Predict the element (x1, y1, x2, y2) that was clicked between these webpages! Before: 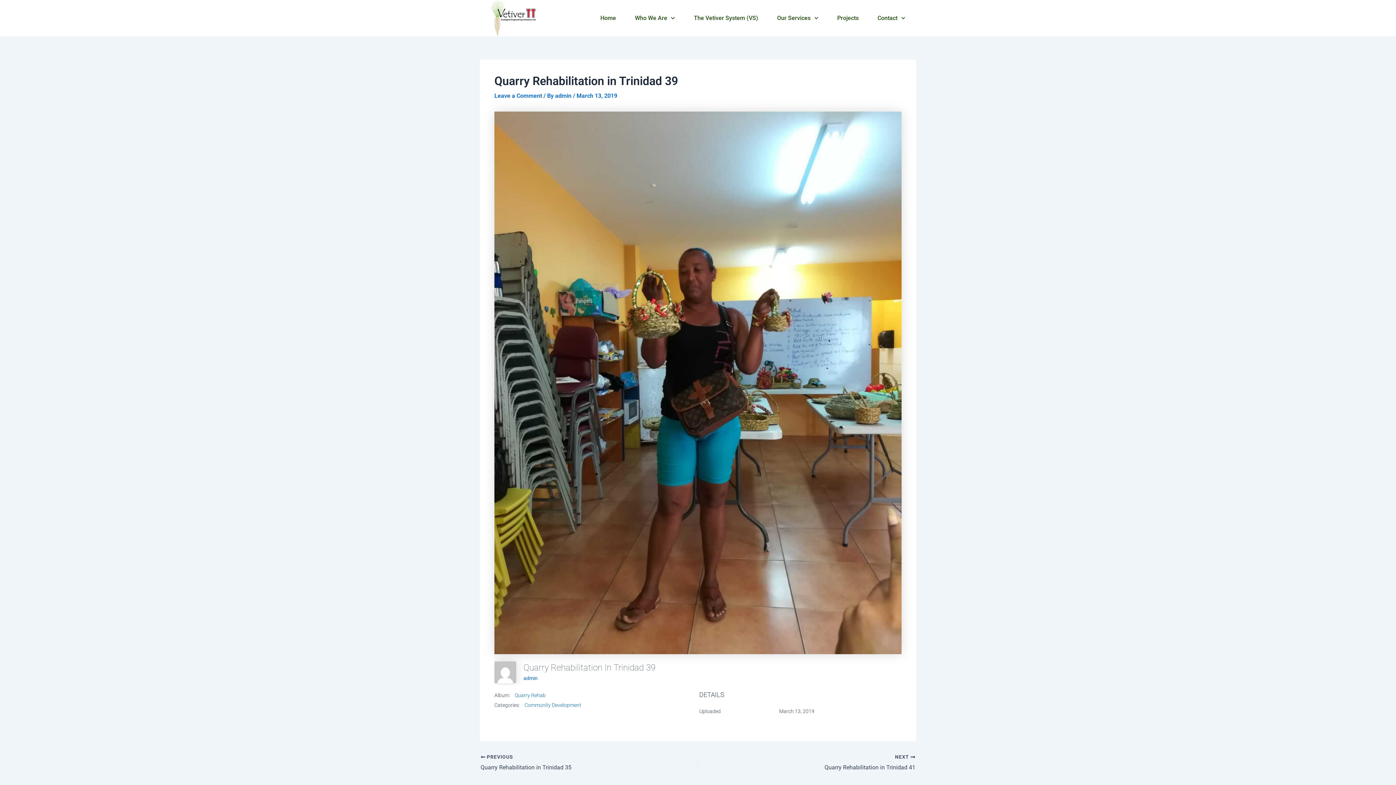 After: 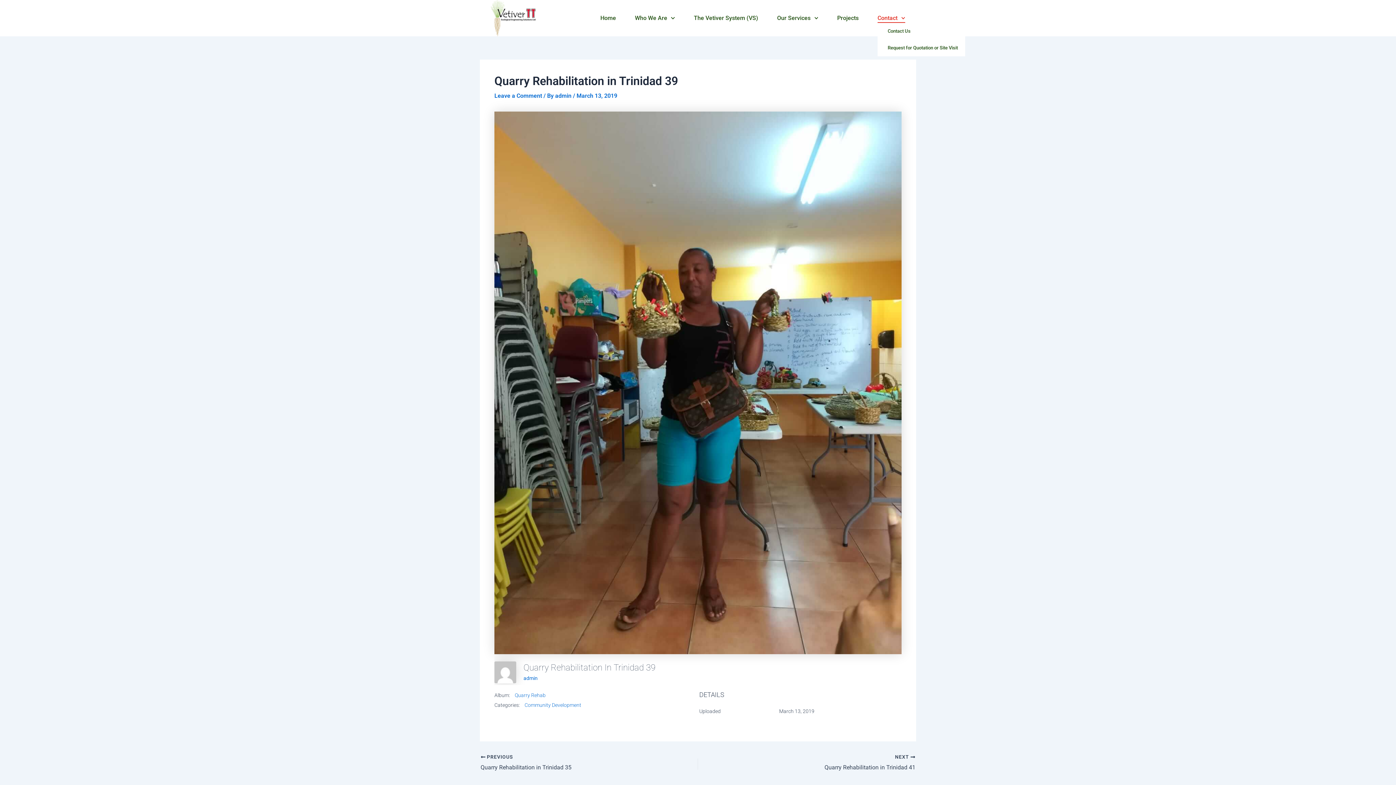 Action: bbox: (877, 13, 905, 22) label: Contact